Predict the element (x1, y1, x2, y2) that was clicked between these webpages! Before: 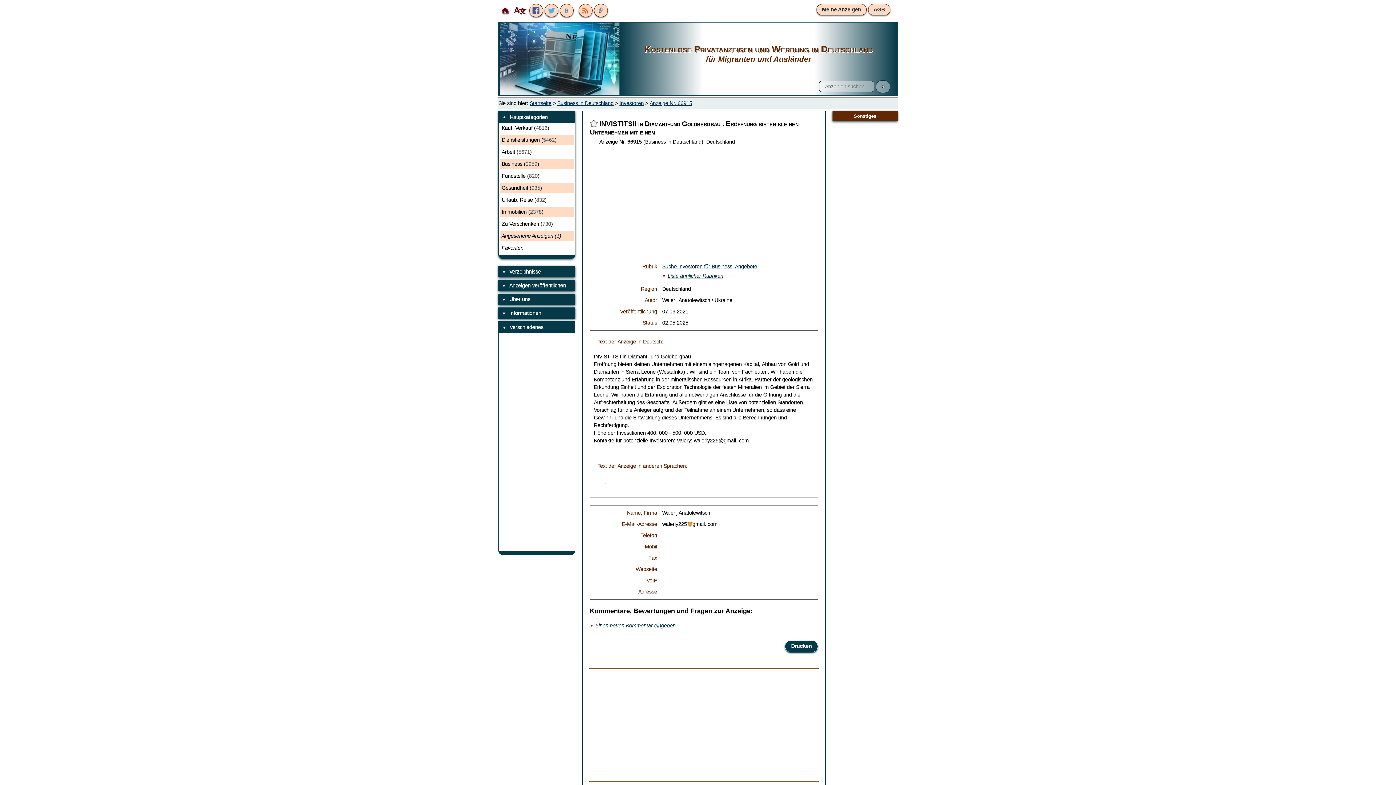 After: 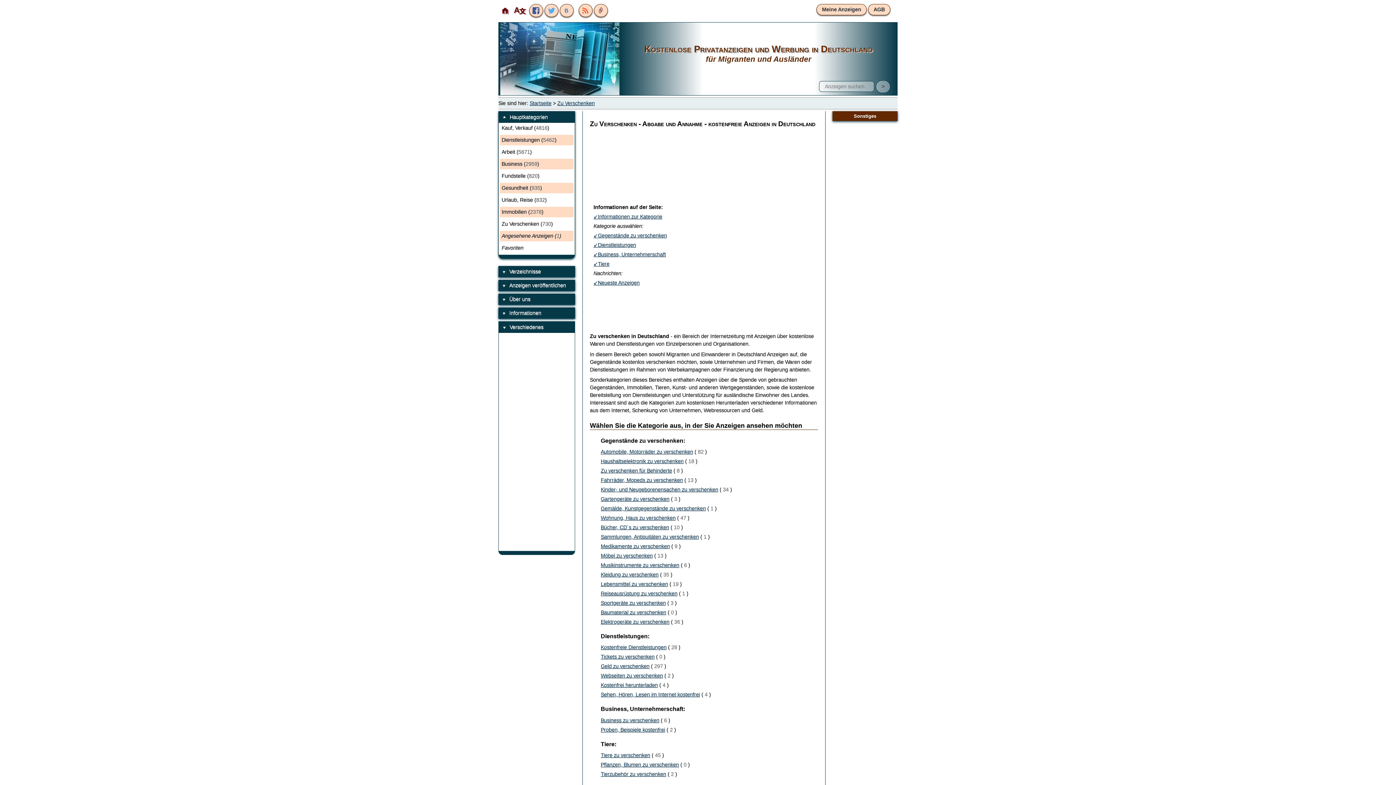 Action: bbox: (498, 218, 574, 230) label: Zu Verschenken (730)